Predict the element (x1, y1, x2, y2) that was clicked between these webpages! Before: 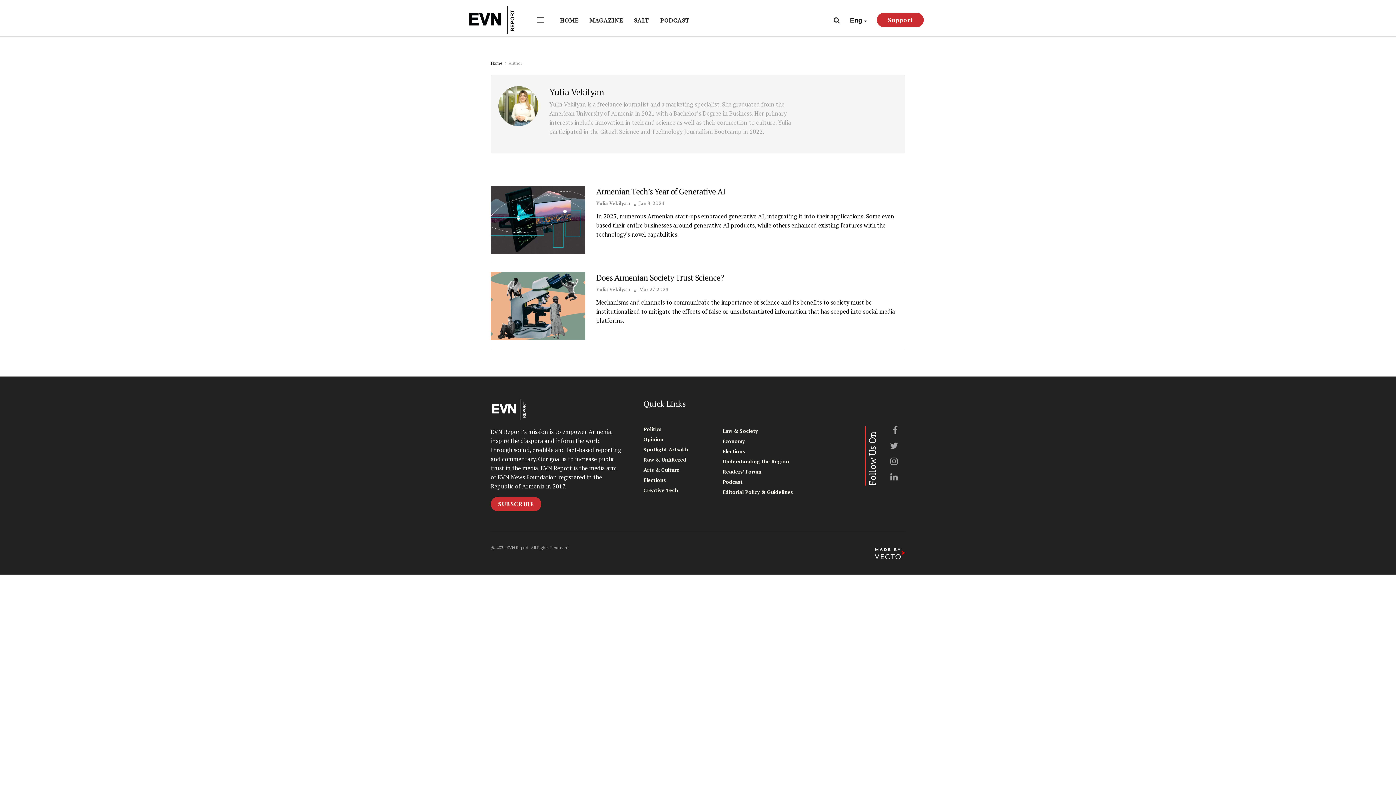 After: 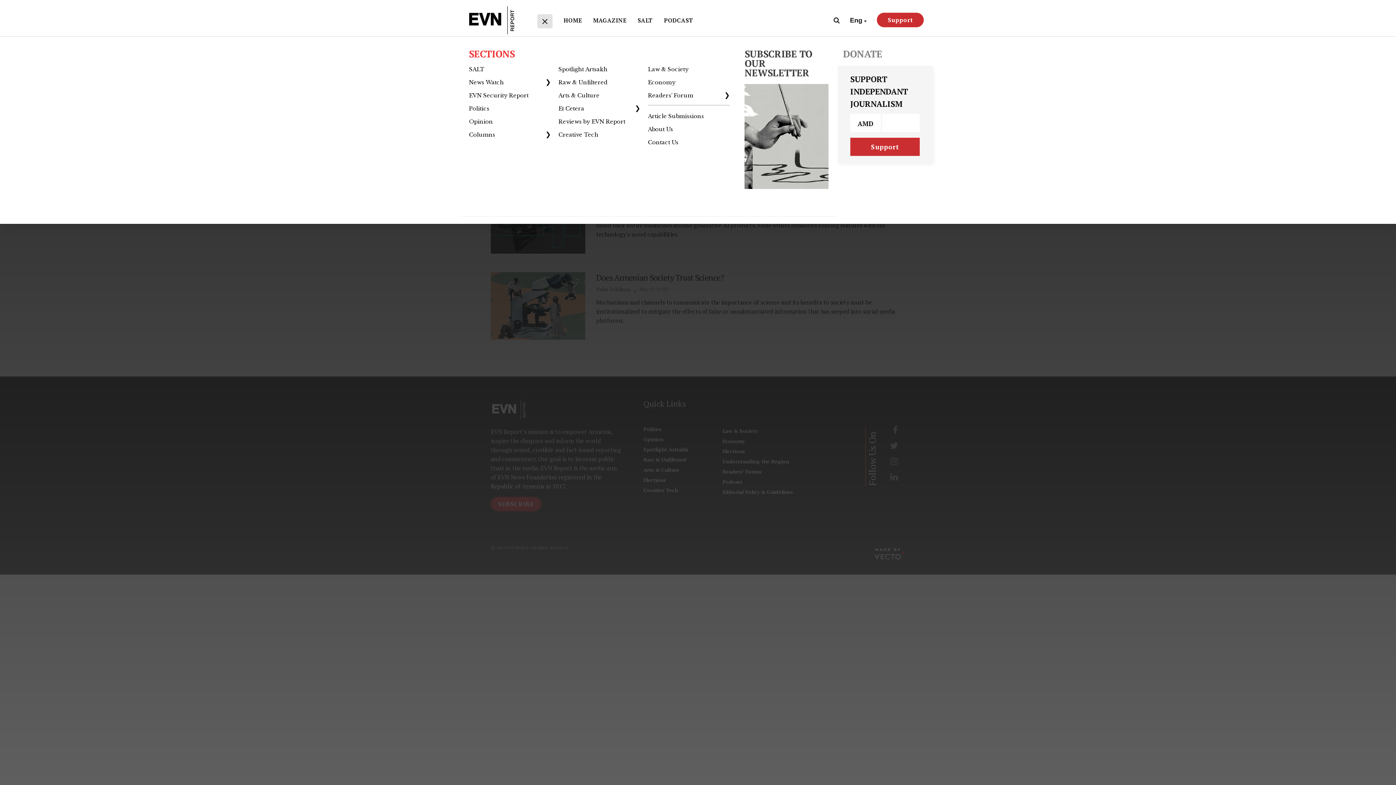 Action: bbox: (537, 17, 544, 22)